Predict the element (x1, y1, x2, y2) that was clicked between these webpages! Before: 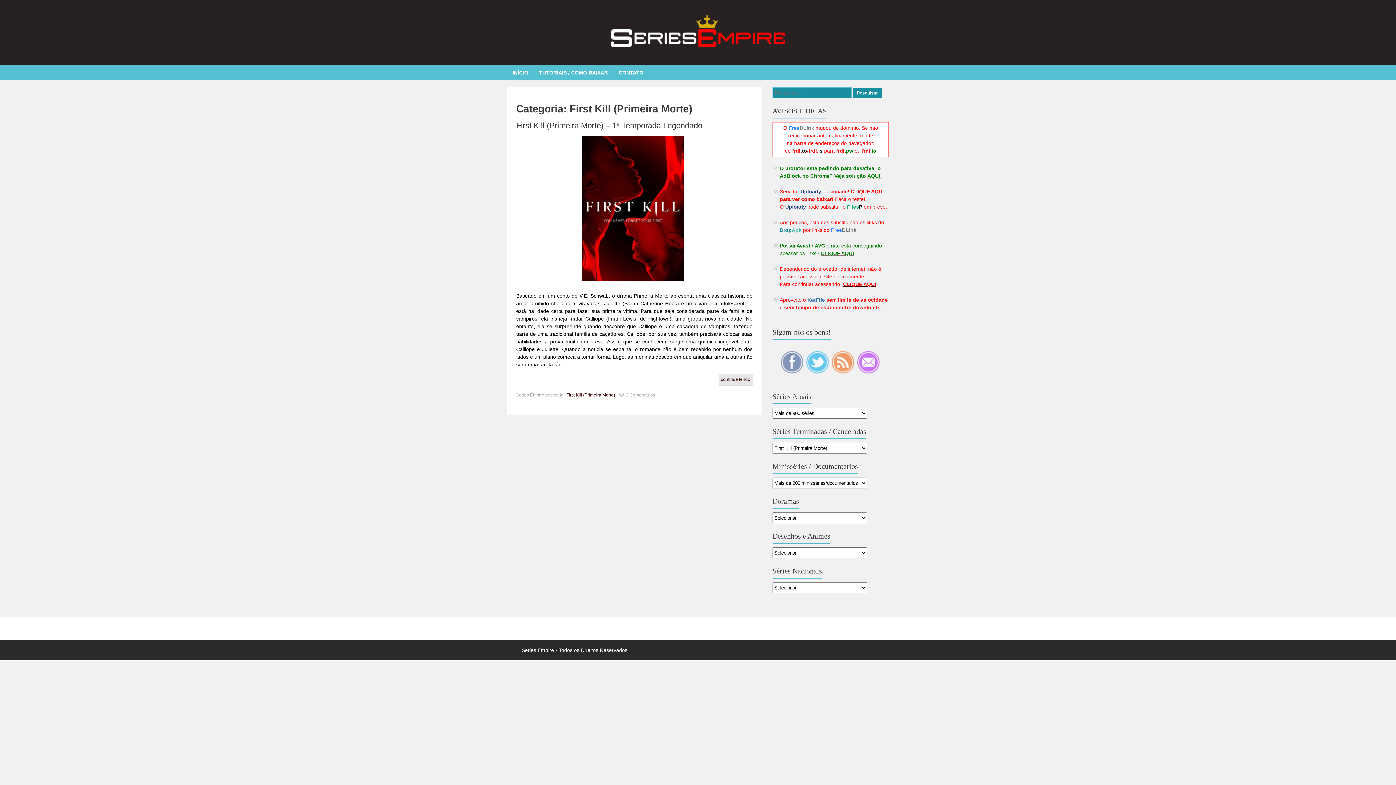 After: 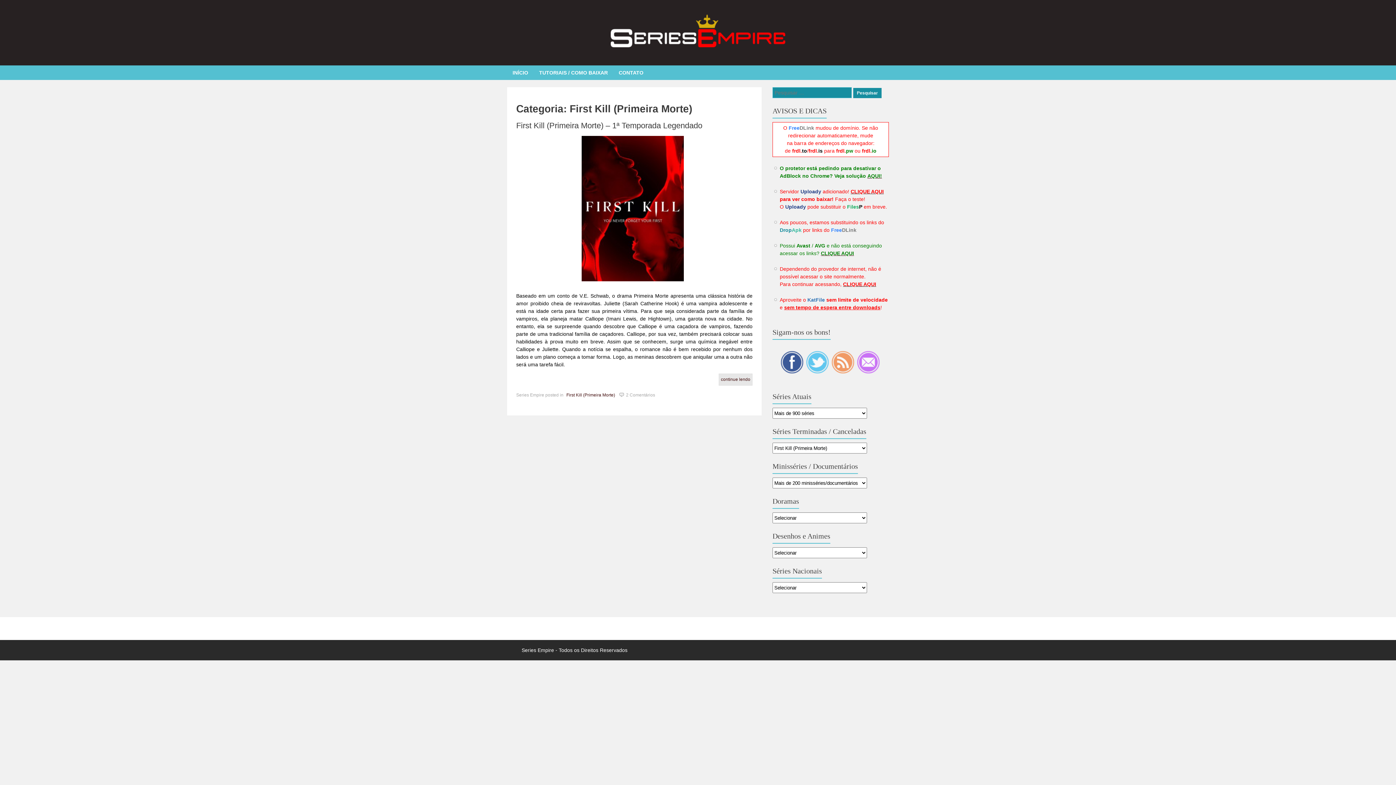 Action: bbox: (780, 369, 804, 374)